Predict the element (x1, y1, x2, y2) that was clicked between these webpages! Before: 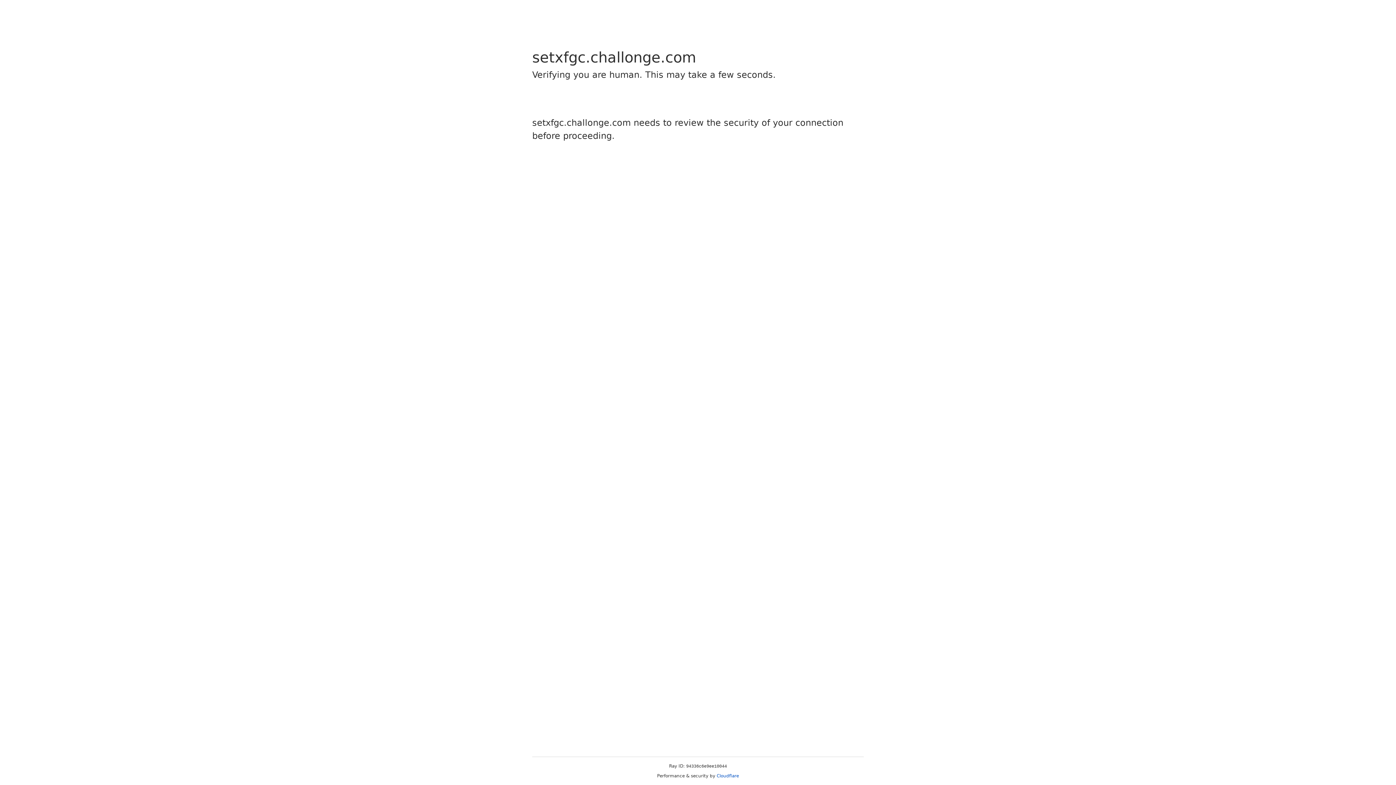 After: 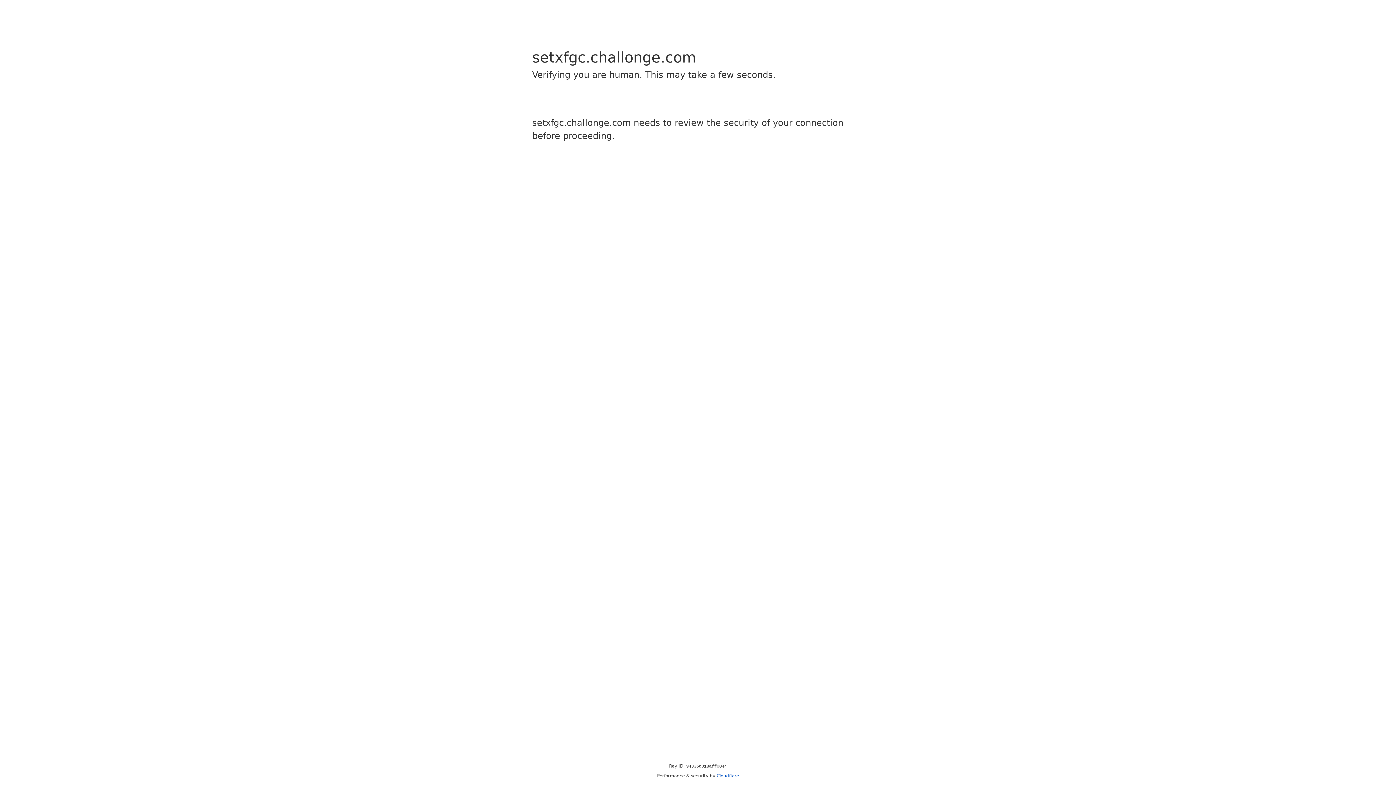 Action: label: Cloudflare bbox: (716, 773, 739, 778)